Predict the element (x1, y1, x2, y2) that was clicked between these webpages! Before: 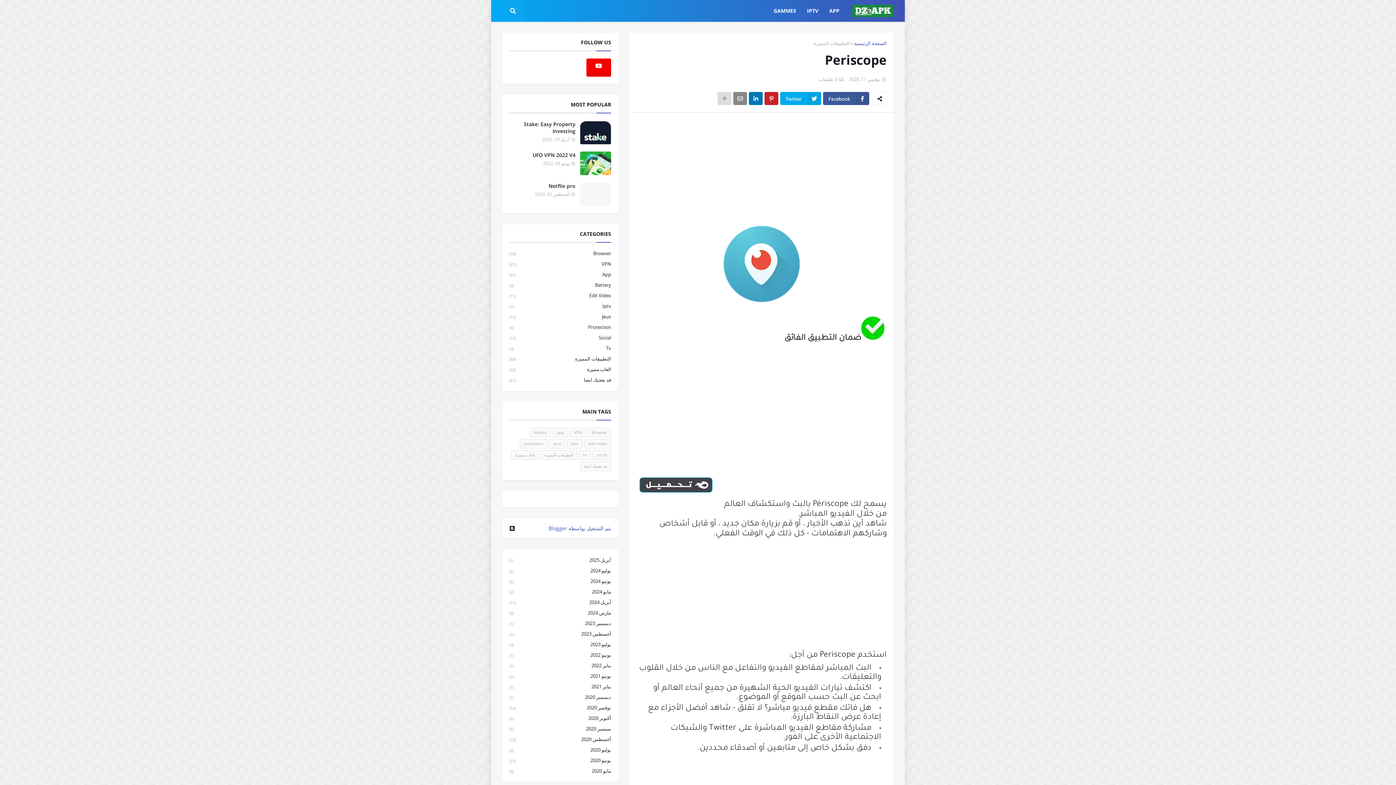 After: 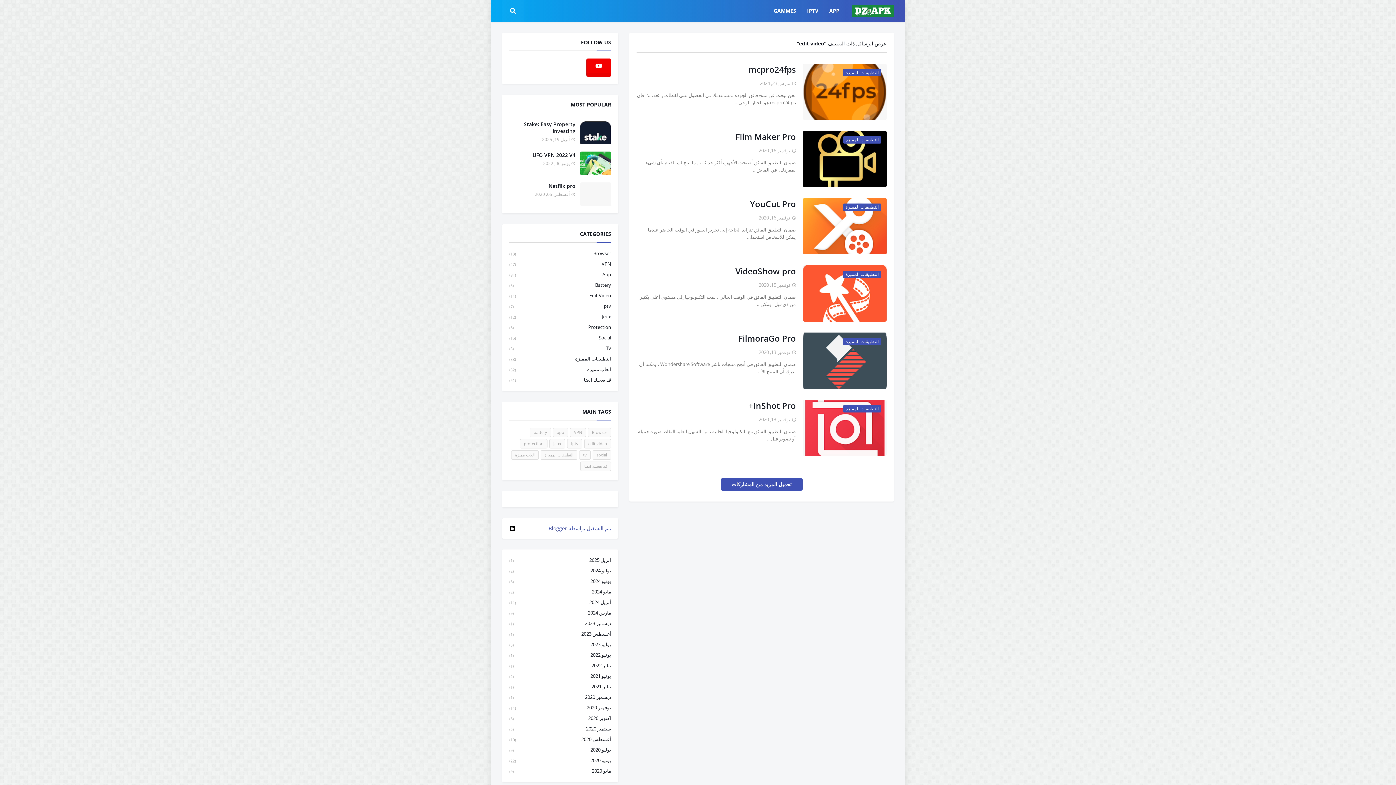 Action: bbox: (509, 290, 611, 301) label: Edit Video
(11)